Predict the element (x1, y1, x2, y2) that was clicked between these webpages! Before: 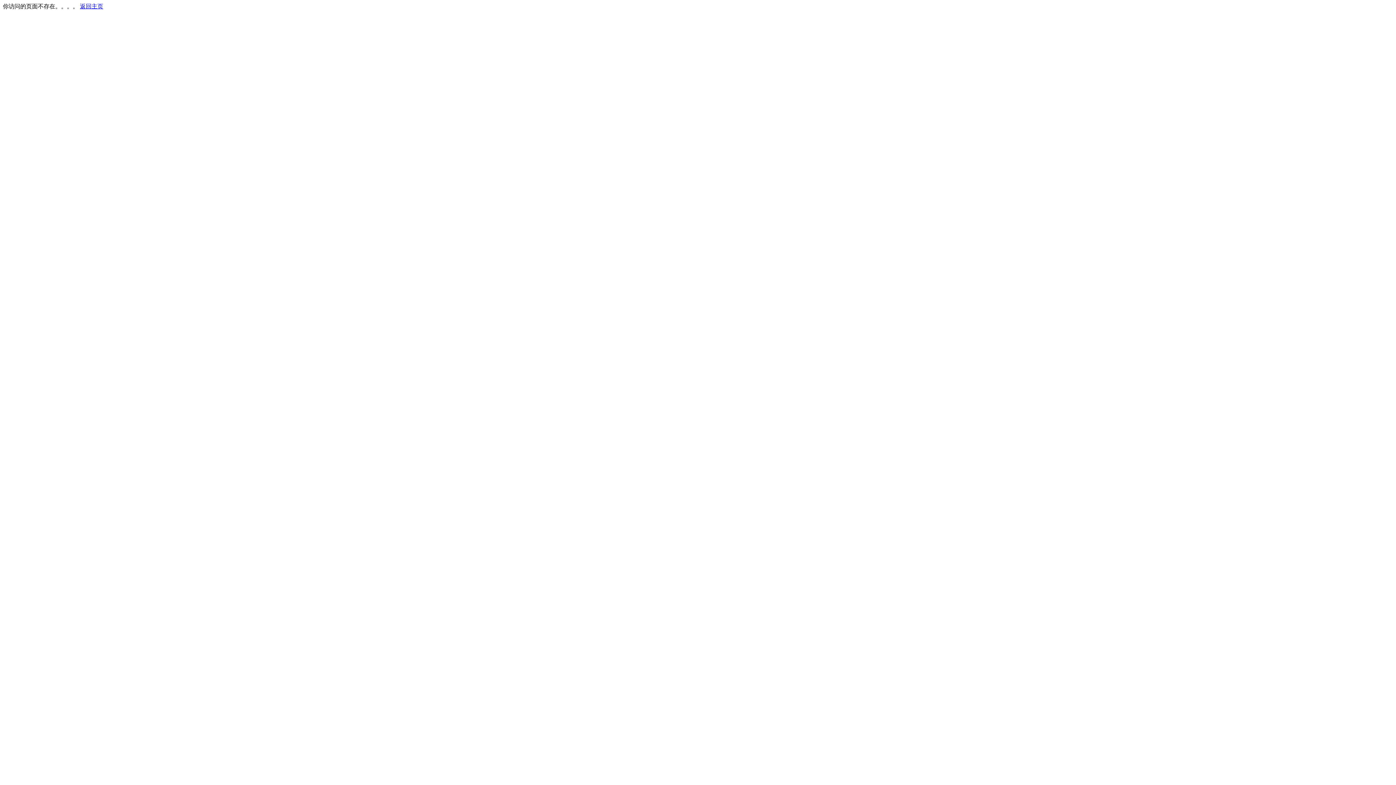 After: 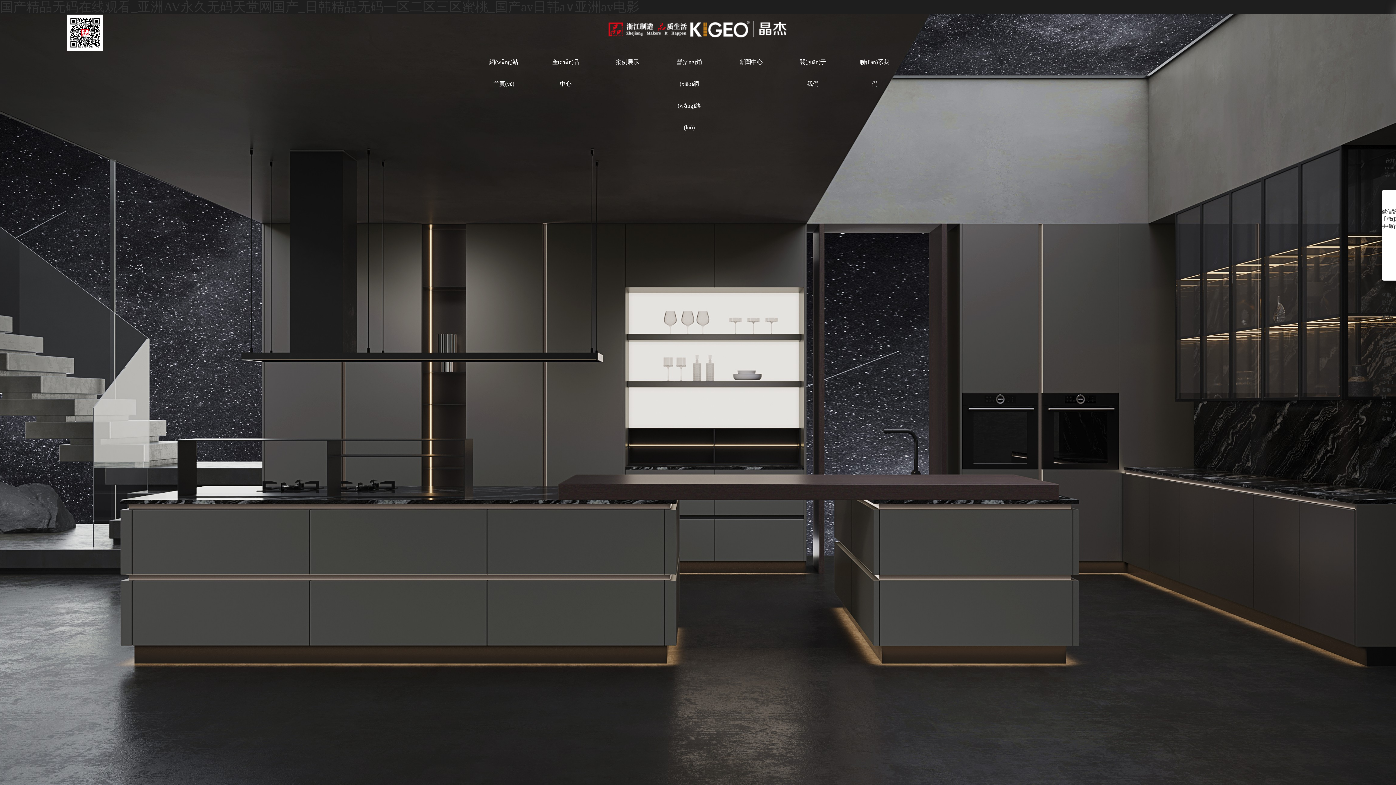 Action: bbox: (80, 3, 103, 9) label: 返回主页